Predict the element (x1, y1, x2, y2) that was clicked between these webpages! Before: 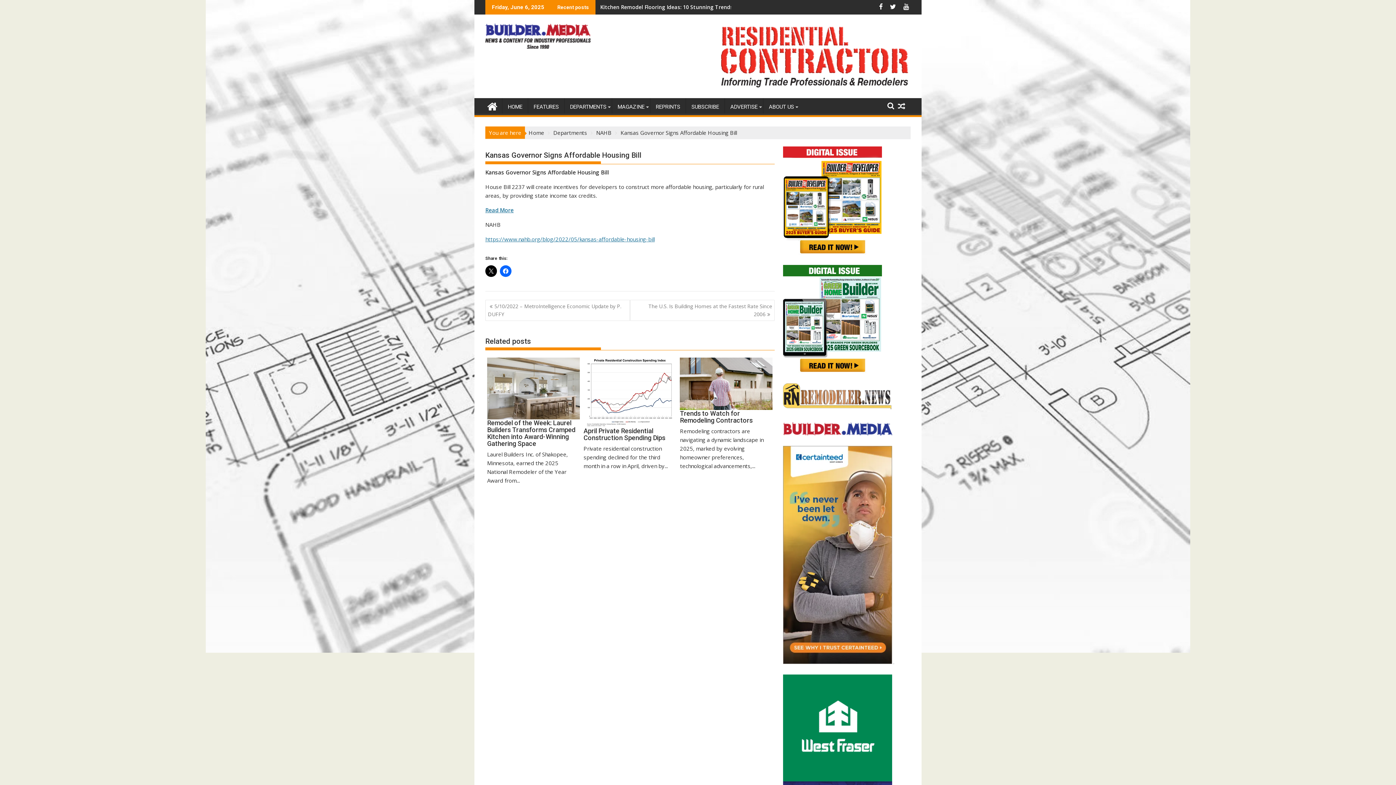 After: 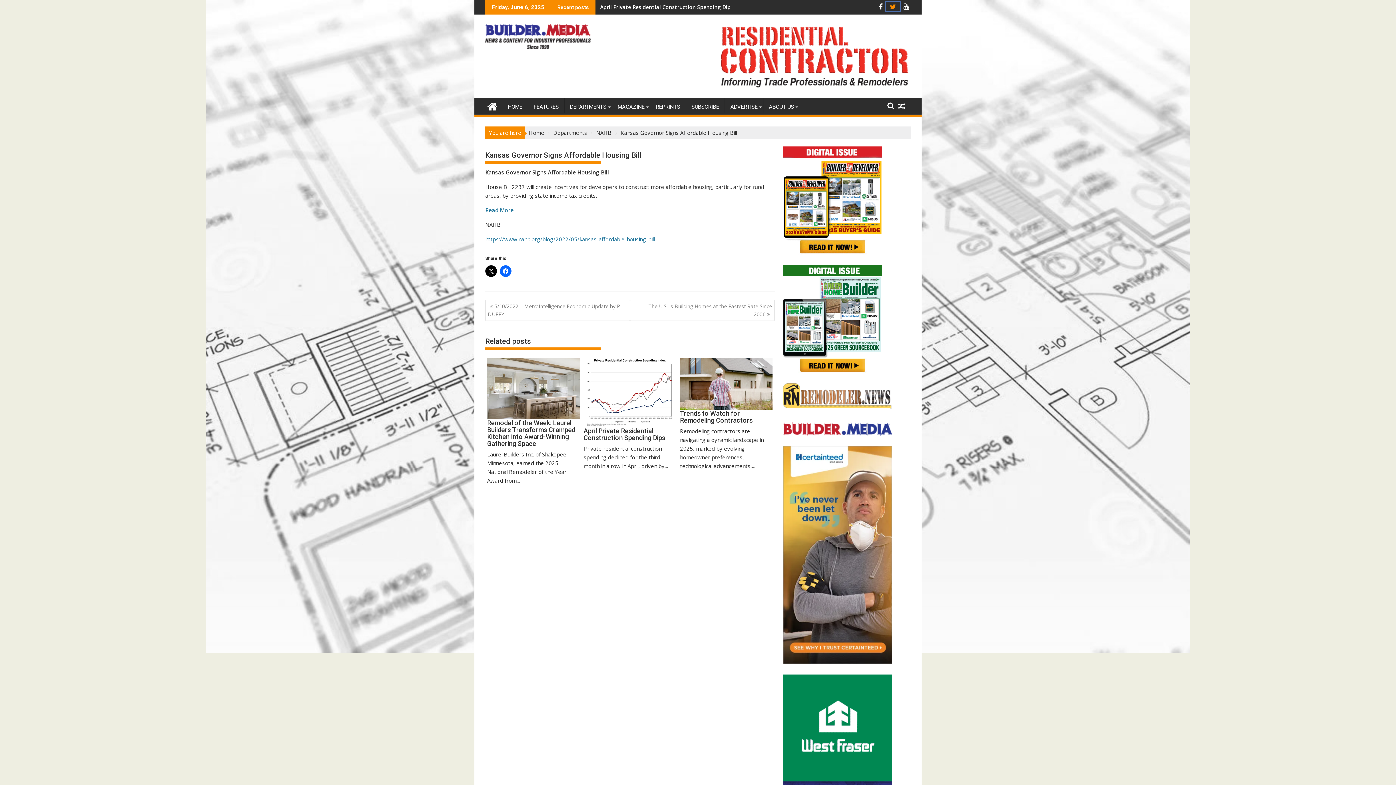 Action: label:   bbox: (886, 2, 900, 10)